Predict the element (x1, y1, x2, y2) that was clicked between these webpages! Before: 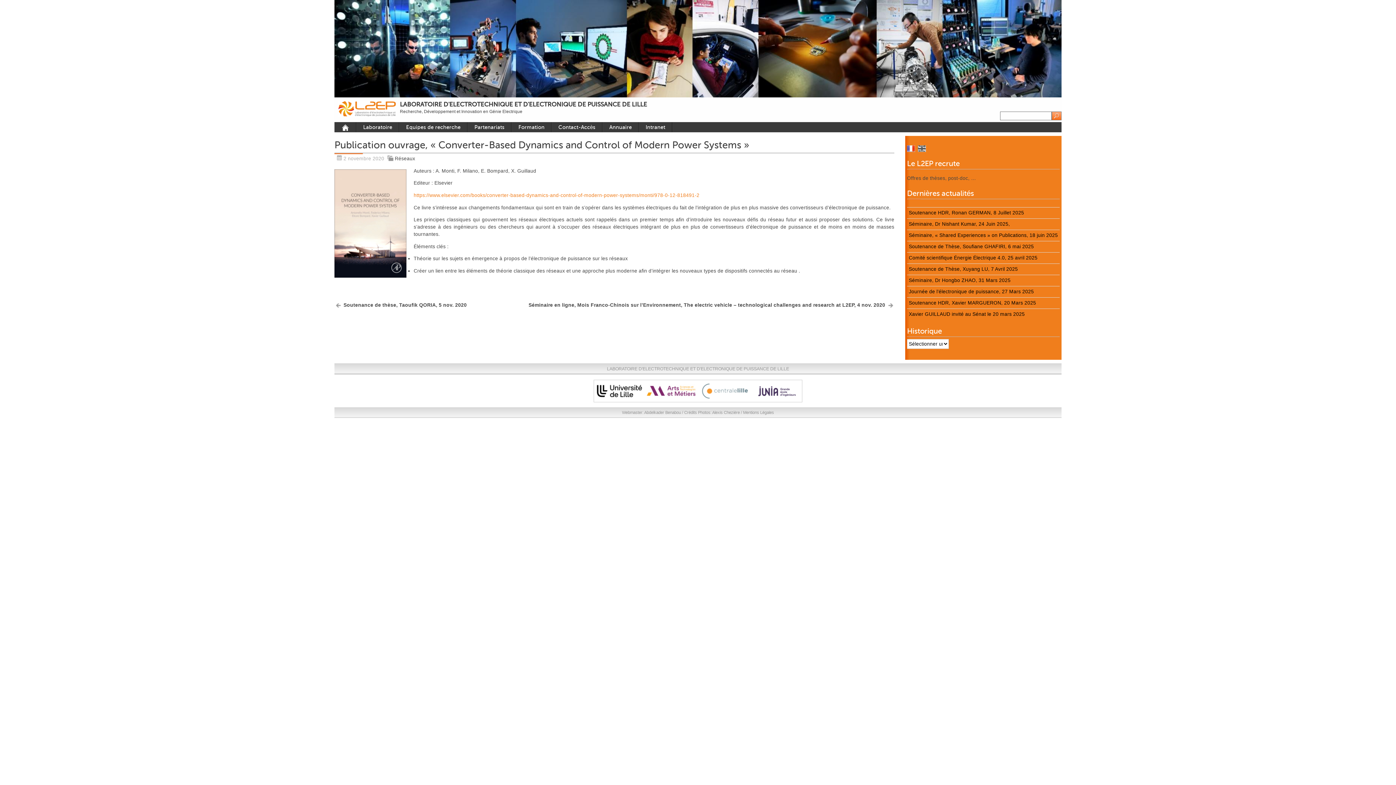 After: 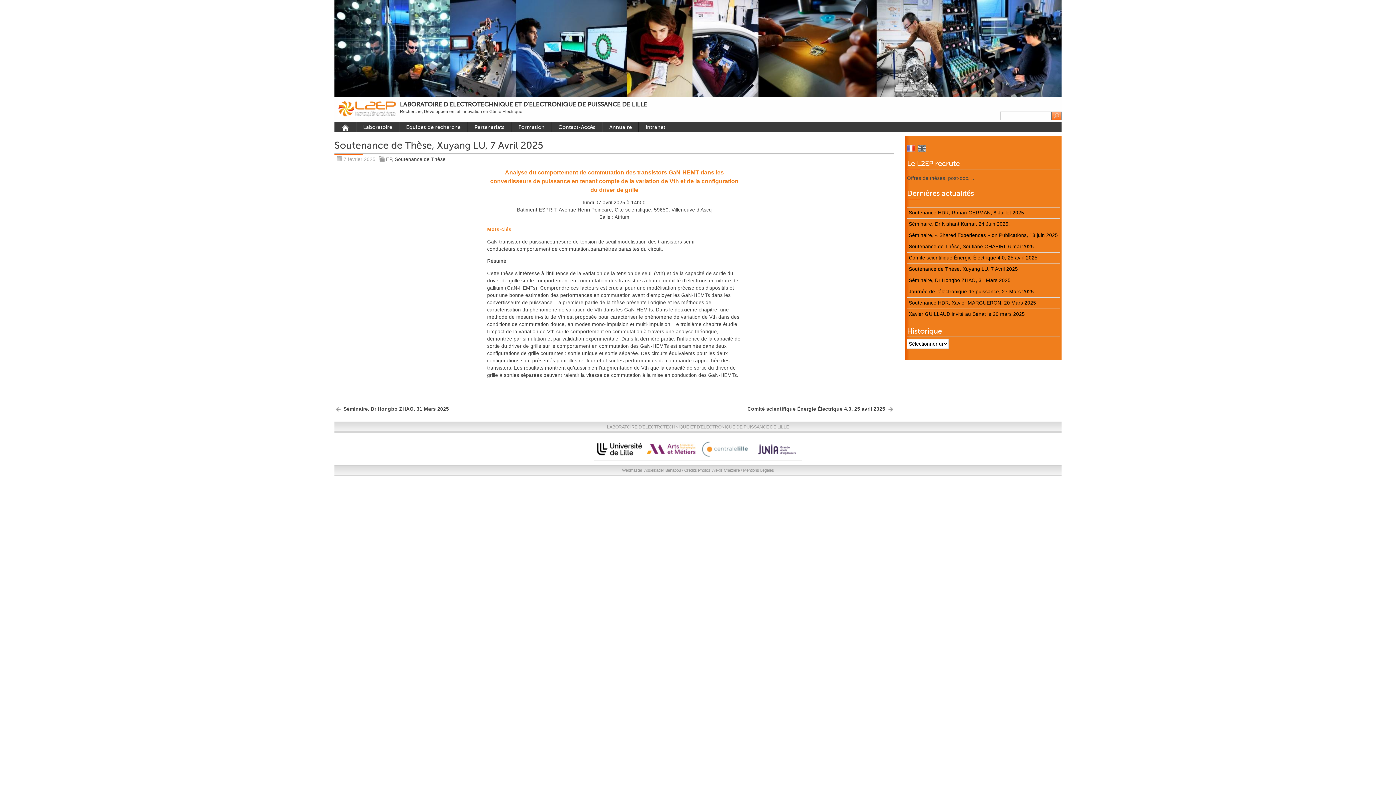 Action: label: Soutenance de Thèse, Xuyang LU, 7 Avril 2025 bbox: (907, 266, 1018, 271)